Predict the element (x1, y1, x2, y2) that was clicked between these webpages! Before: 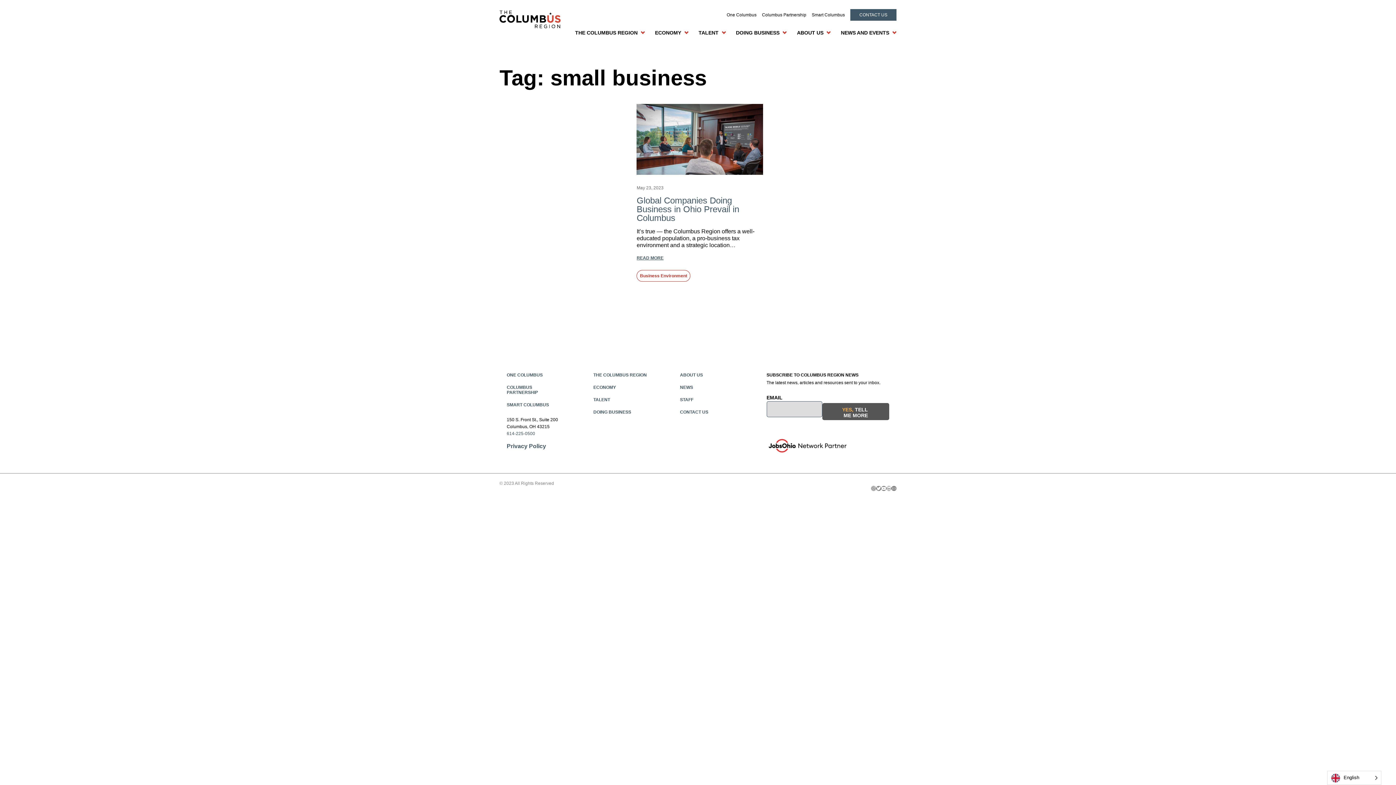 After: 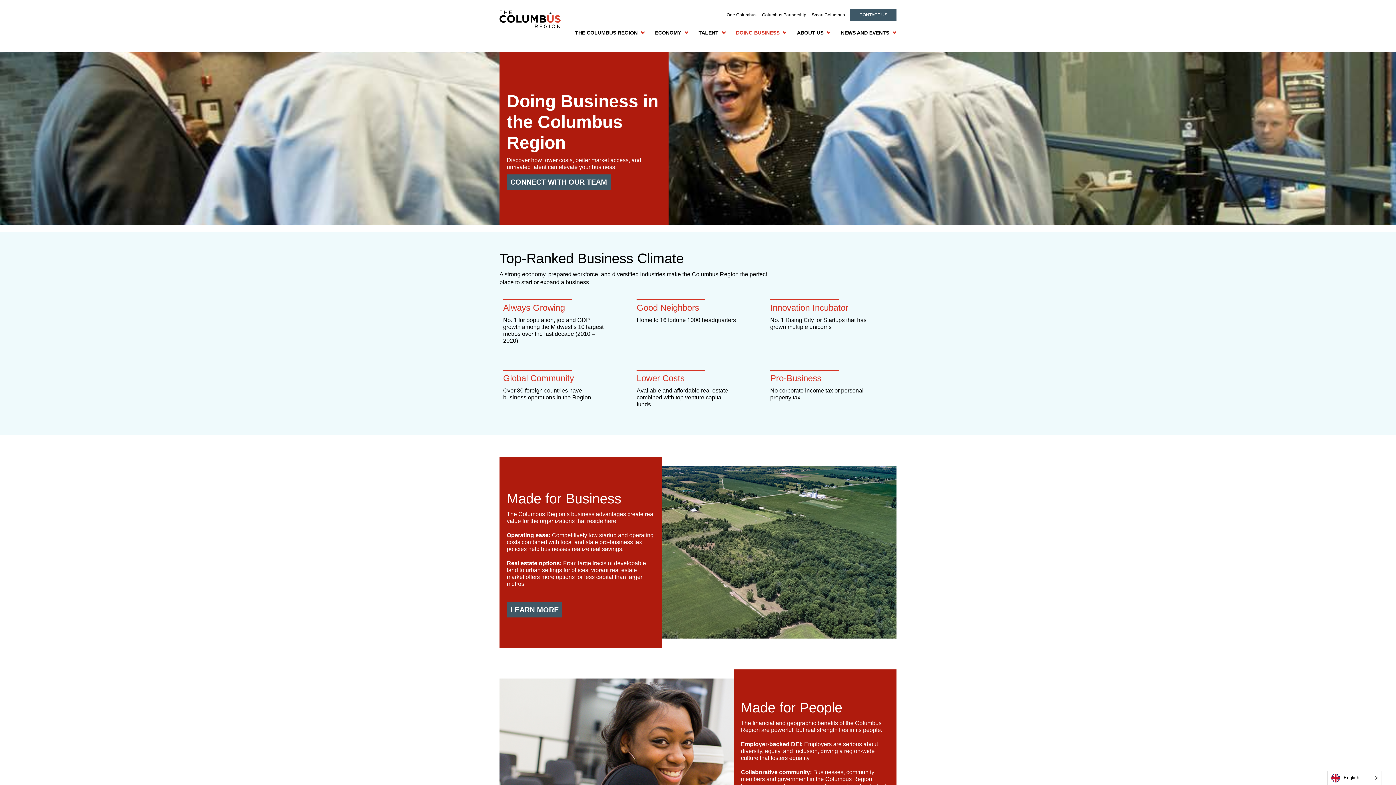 Action: bbox: (593, 409, 631, 415) label: DOING BUSINESS